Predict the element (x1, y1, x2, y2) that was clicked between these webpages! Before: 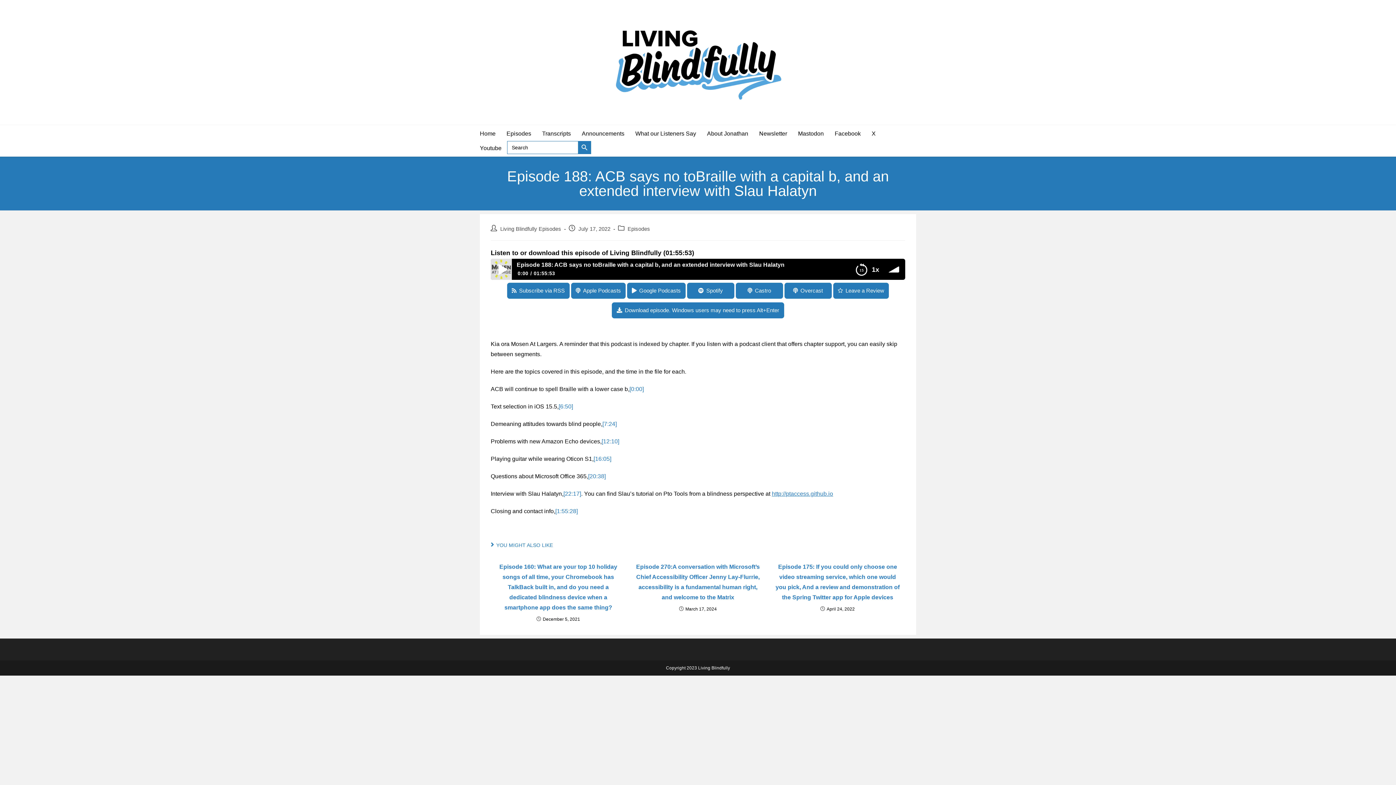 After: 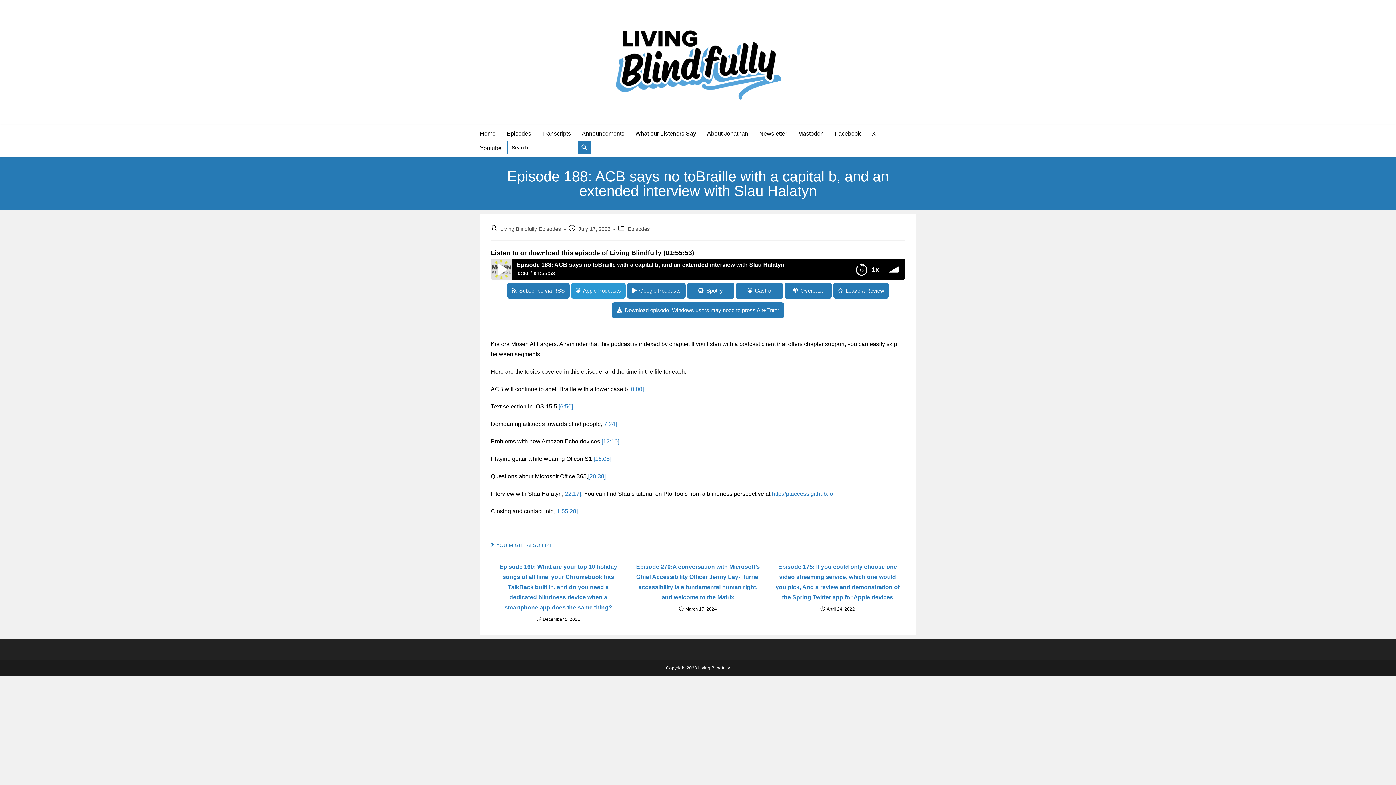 Action: bbox: (571, 283, 625, 299) label: Apple Podcasts